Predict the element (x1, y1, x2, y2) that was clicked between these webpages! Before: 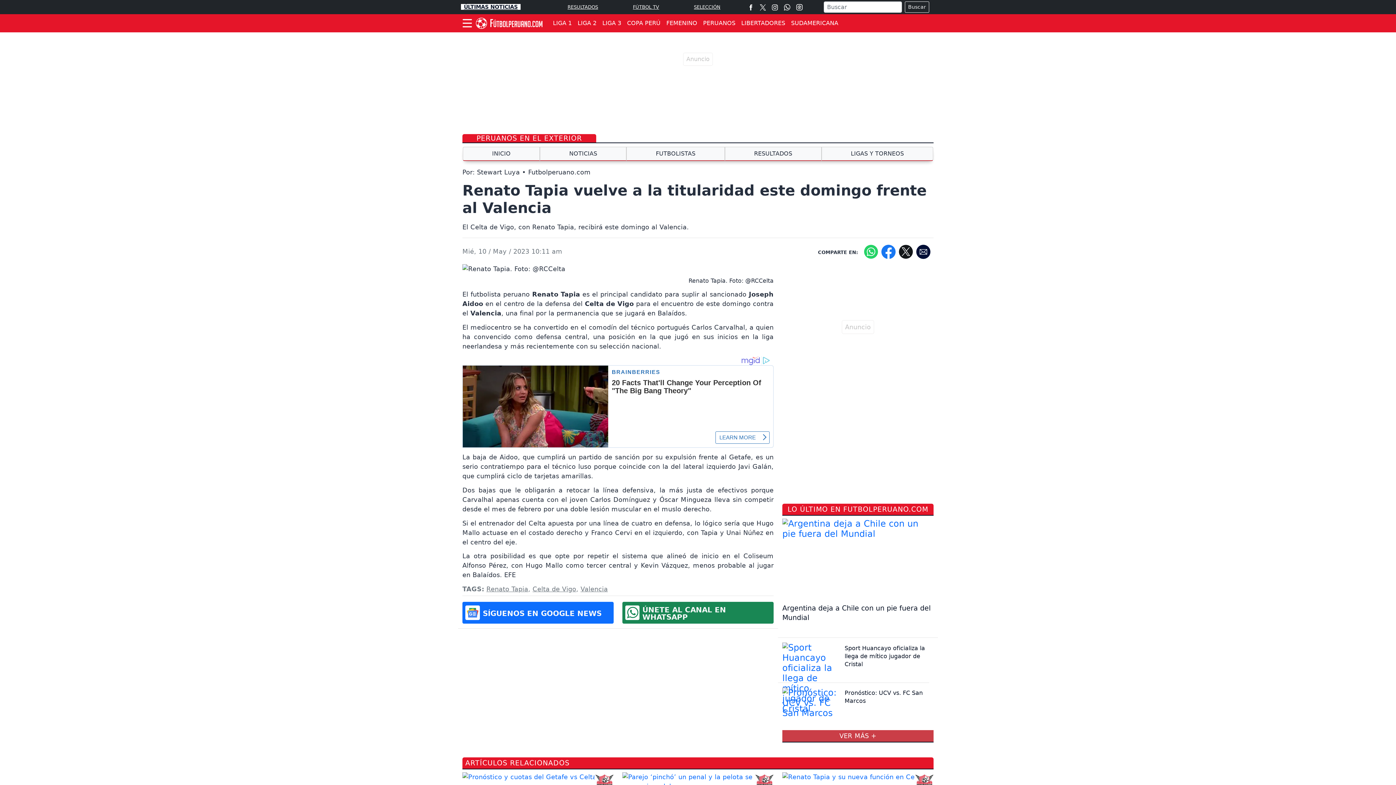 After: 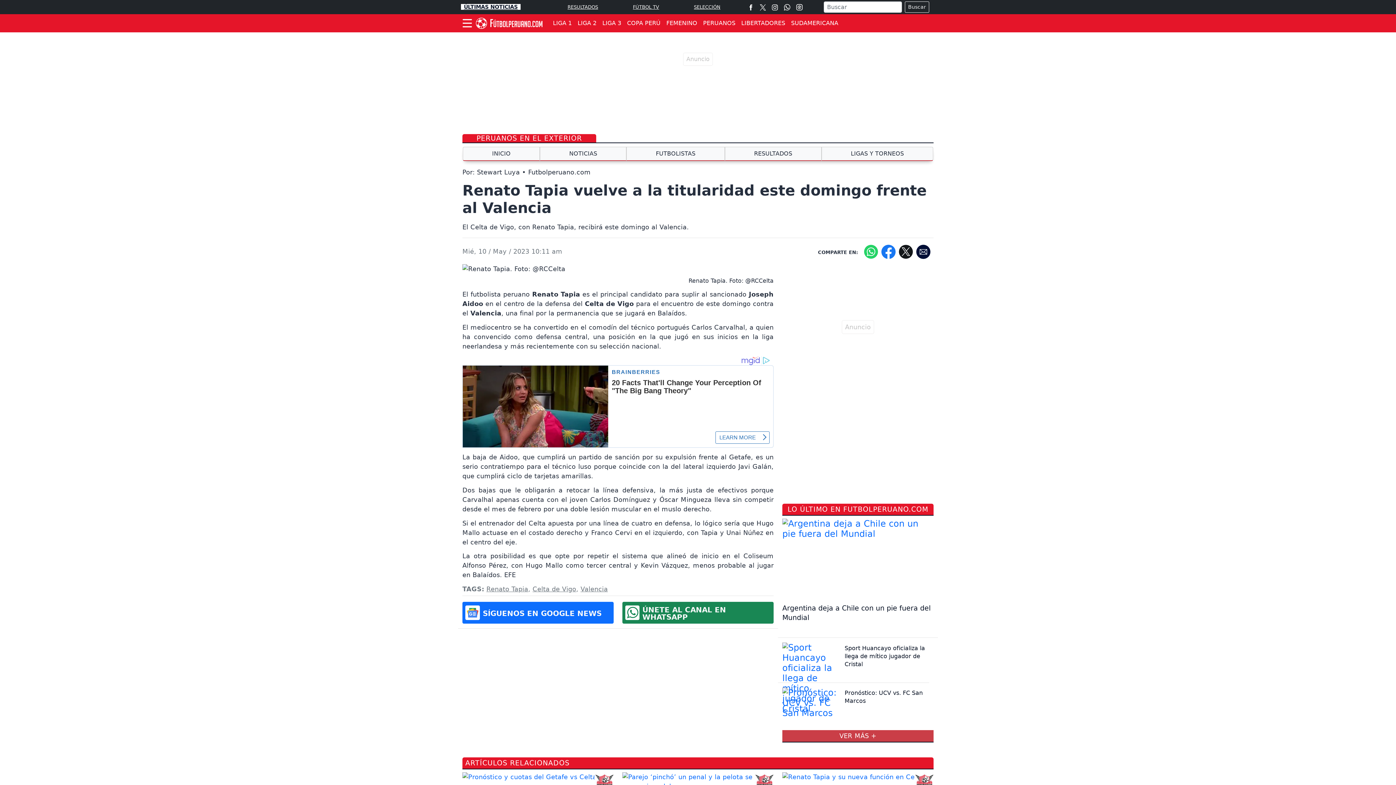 Action: bbox: (783, 3, 790, 10)